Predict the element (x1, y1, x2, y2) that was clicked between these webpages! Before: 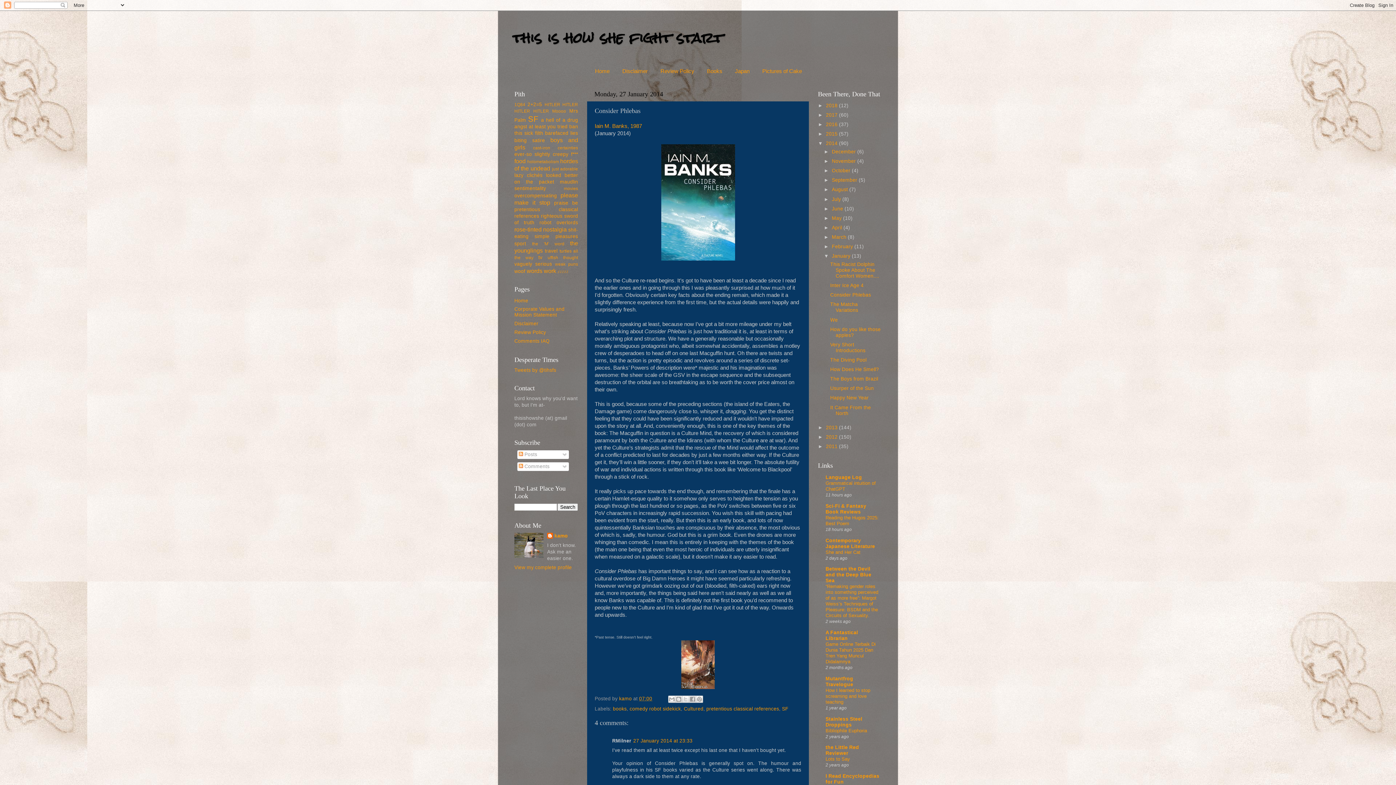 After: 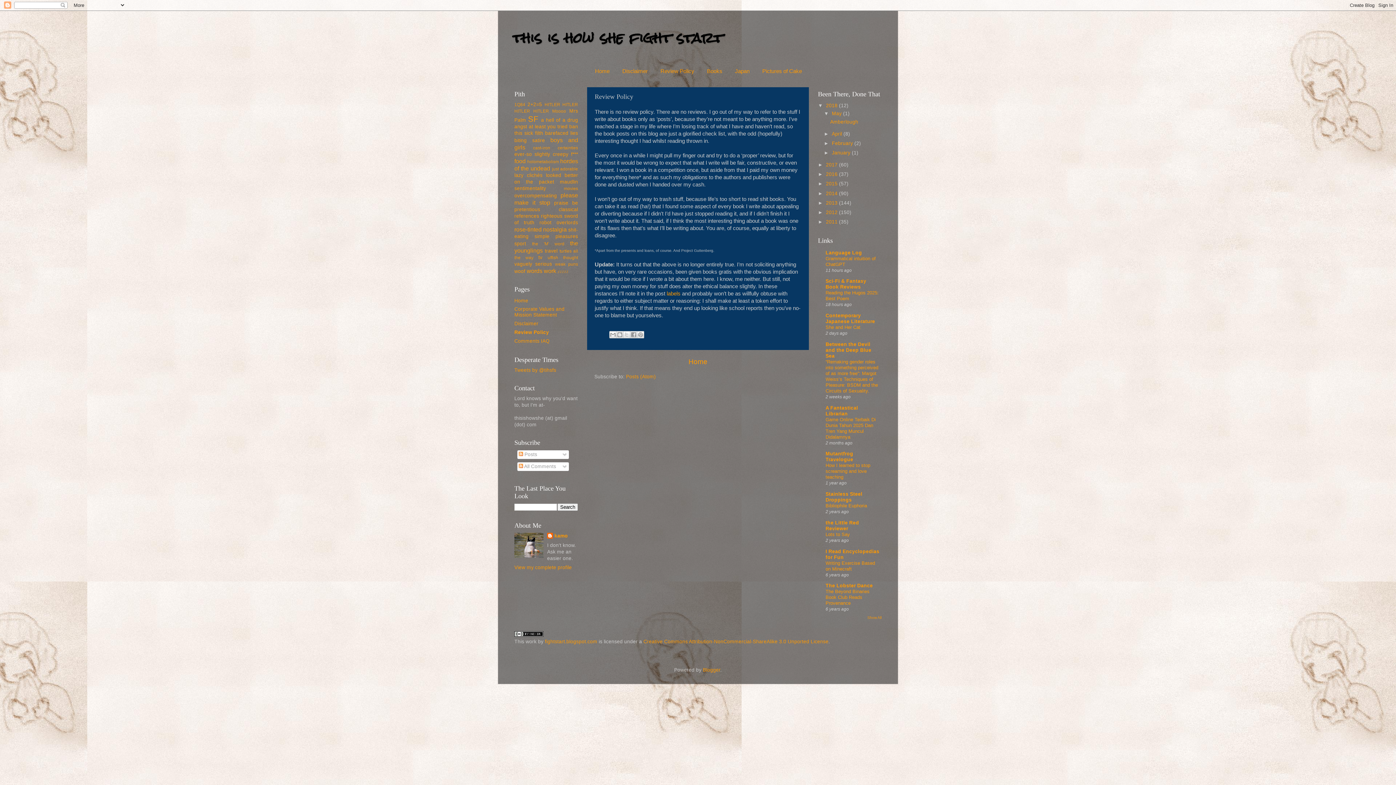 Action: label: Review Policy bbox: (514, 329, 546, 335)